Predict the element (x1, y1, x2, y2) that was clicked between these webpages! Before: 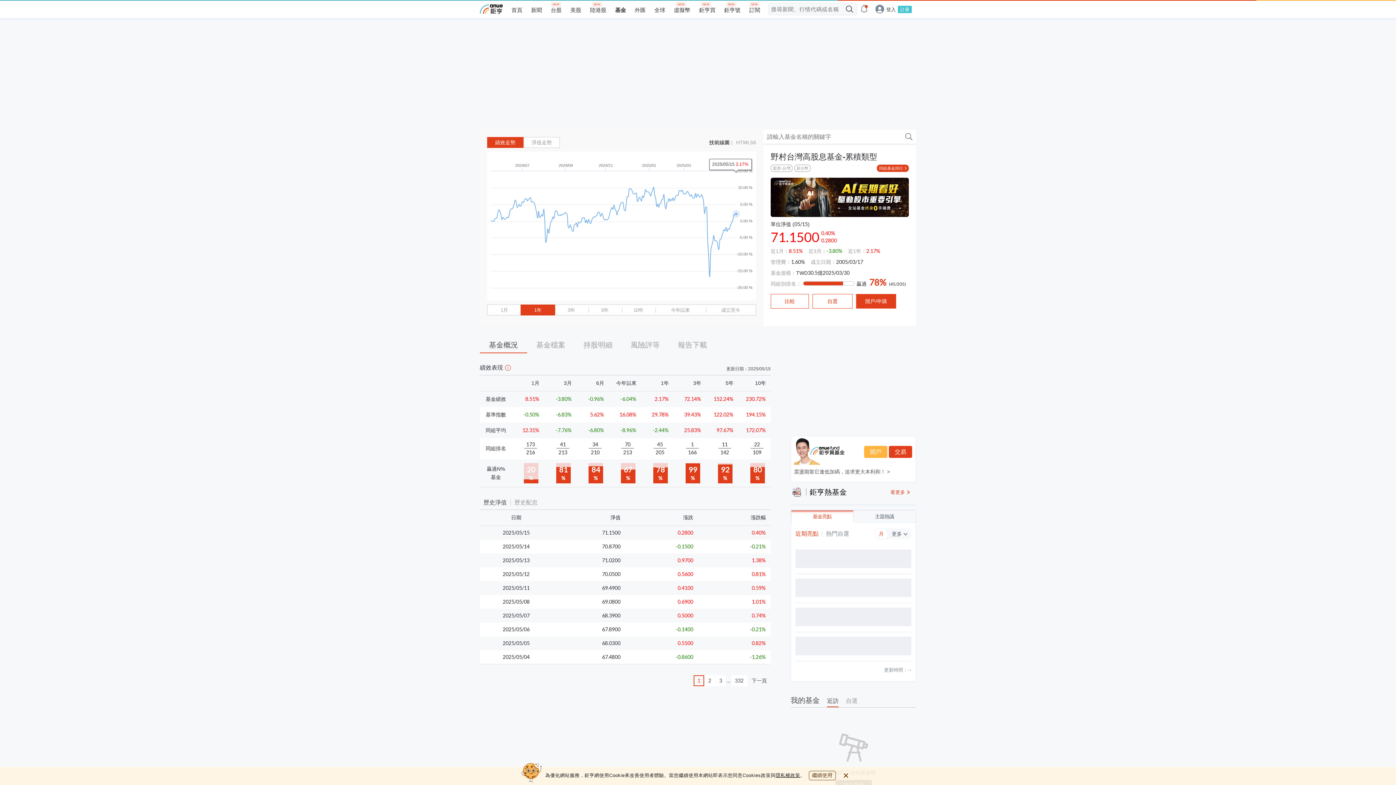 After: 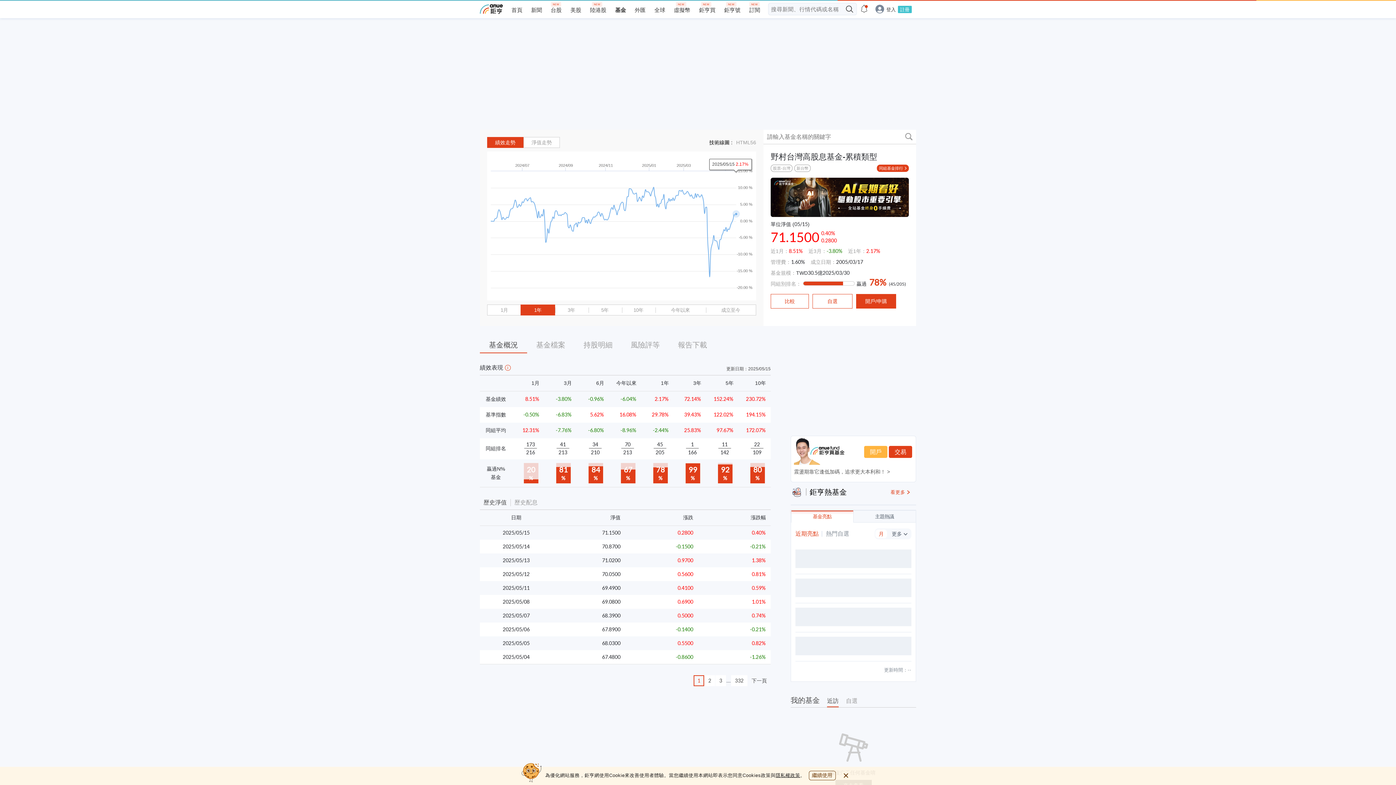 Action: label: i bbox: (505, 365, 510, 370)